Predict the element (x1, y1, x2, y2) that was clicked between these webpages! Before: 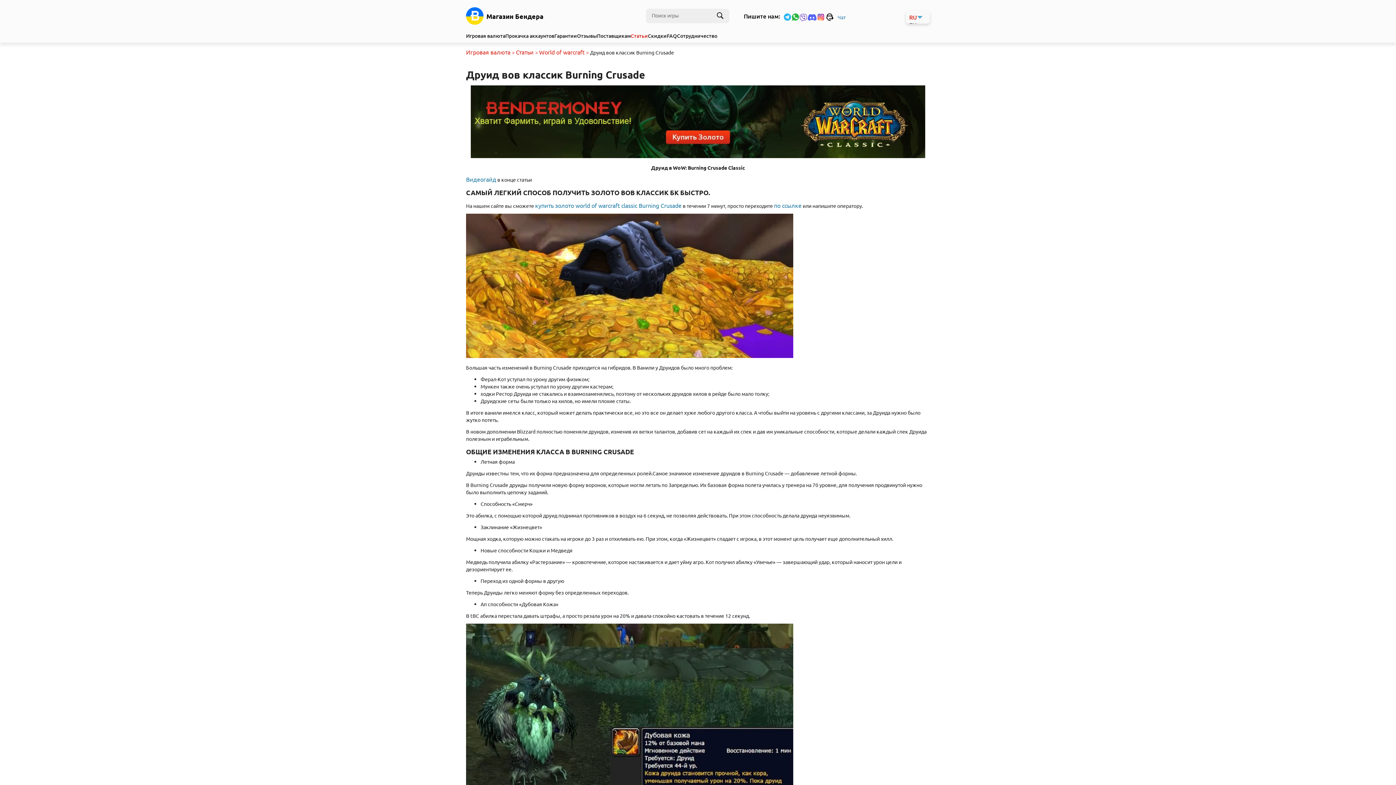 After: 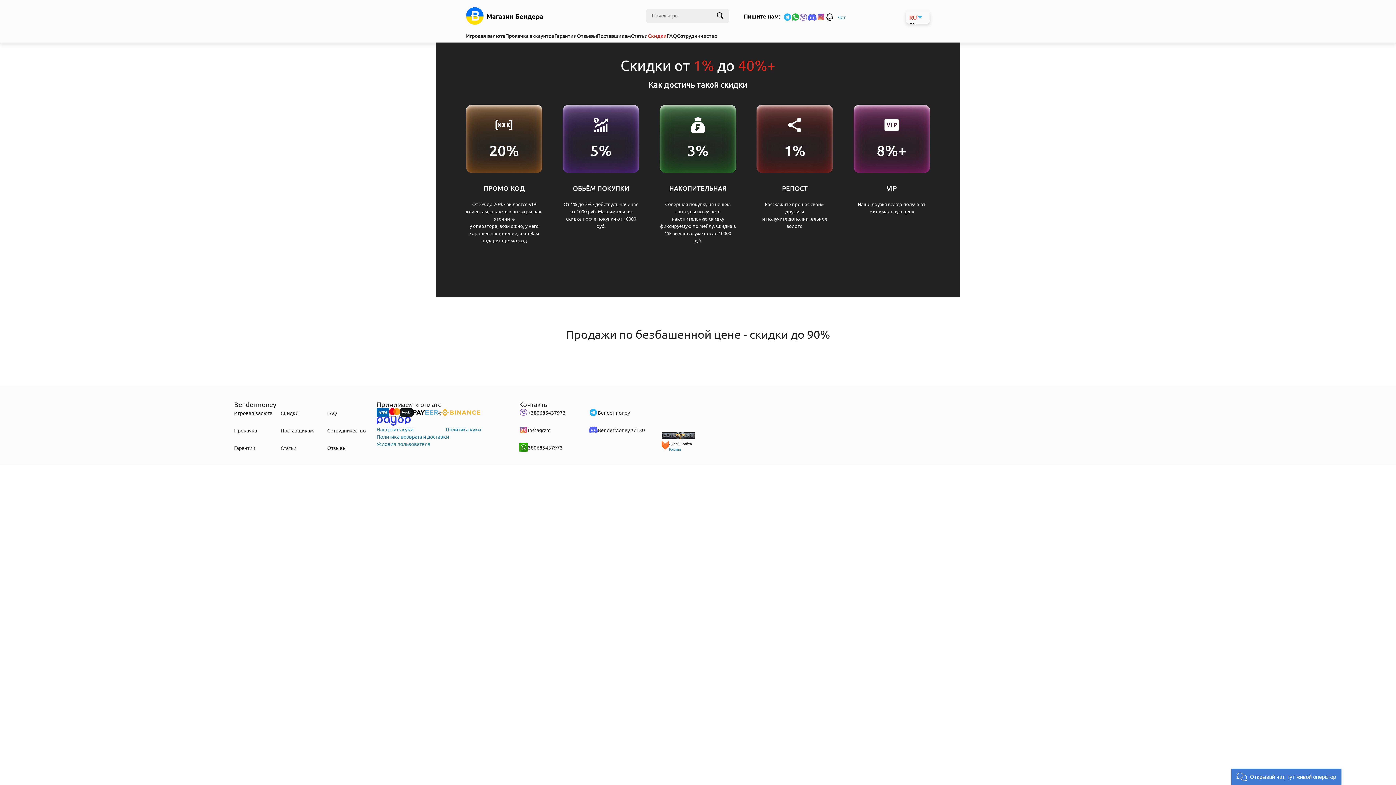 Action: bbox: (648, 32, 666, 39) label: Скидки